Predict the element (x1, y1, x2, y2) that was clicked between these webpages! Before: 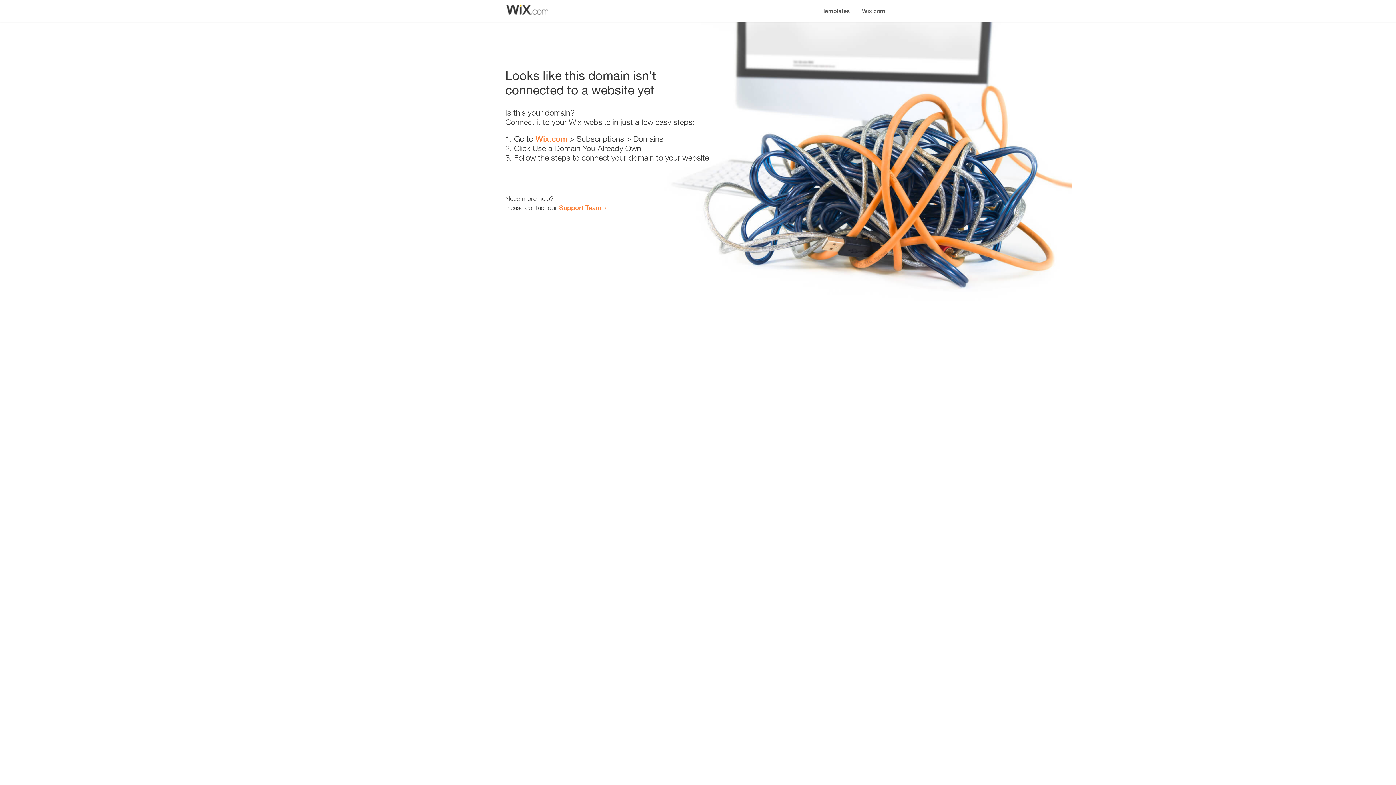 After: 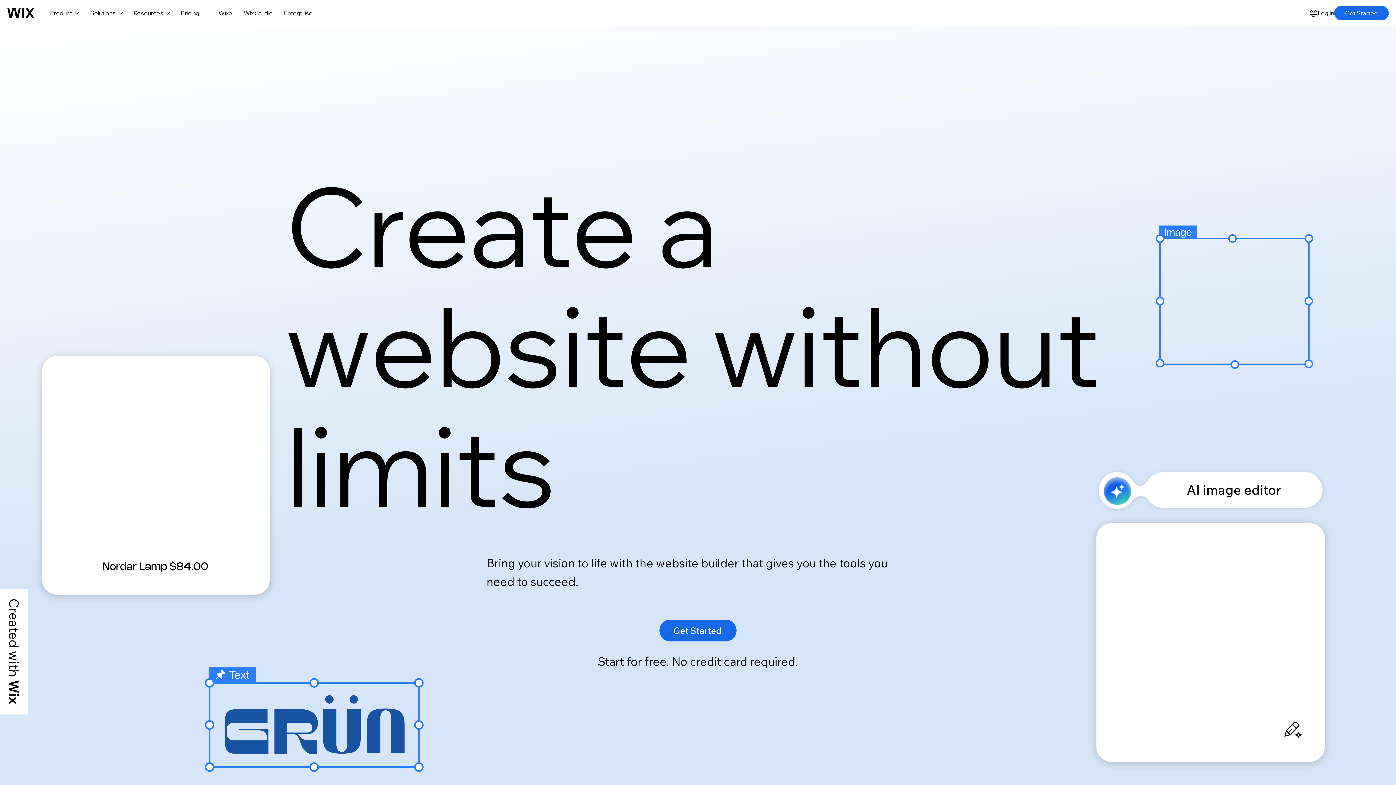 Action: bbox: (856, 0, 890, 14) label: Wix.com